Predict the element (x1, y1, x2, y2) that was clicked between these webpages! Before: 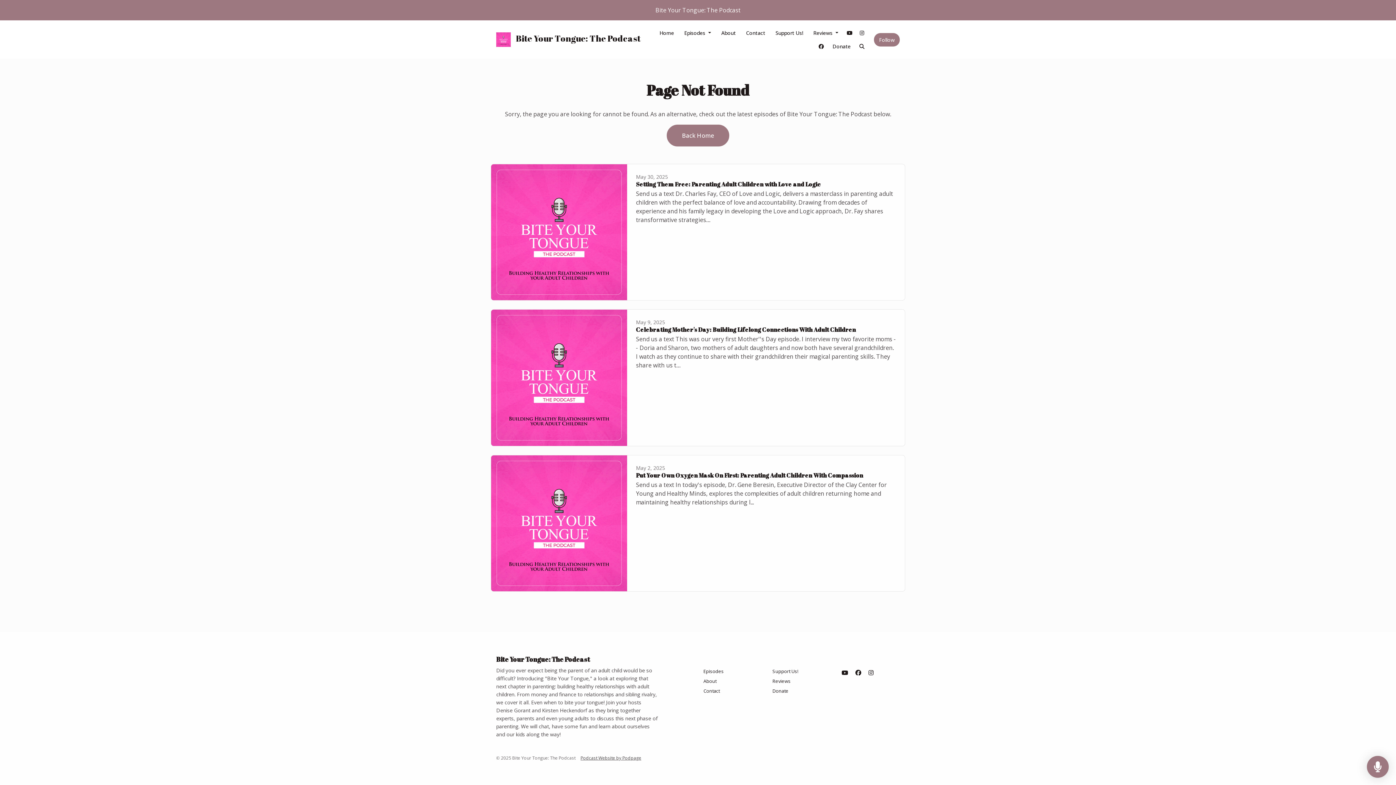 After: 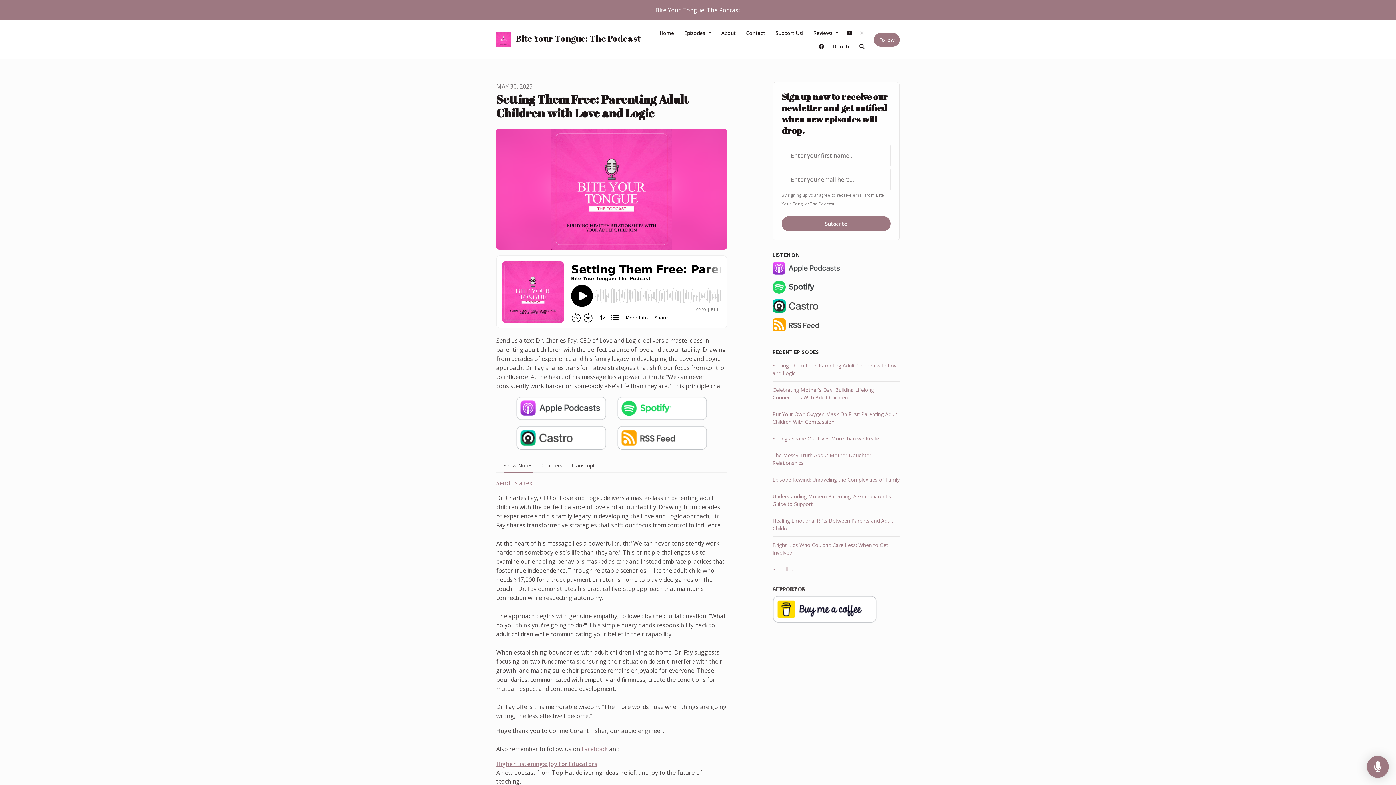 Action: bbox: (636, 180, 820, 188) label: Setting Them Free: Parenting Adult Children with Love and Logic